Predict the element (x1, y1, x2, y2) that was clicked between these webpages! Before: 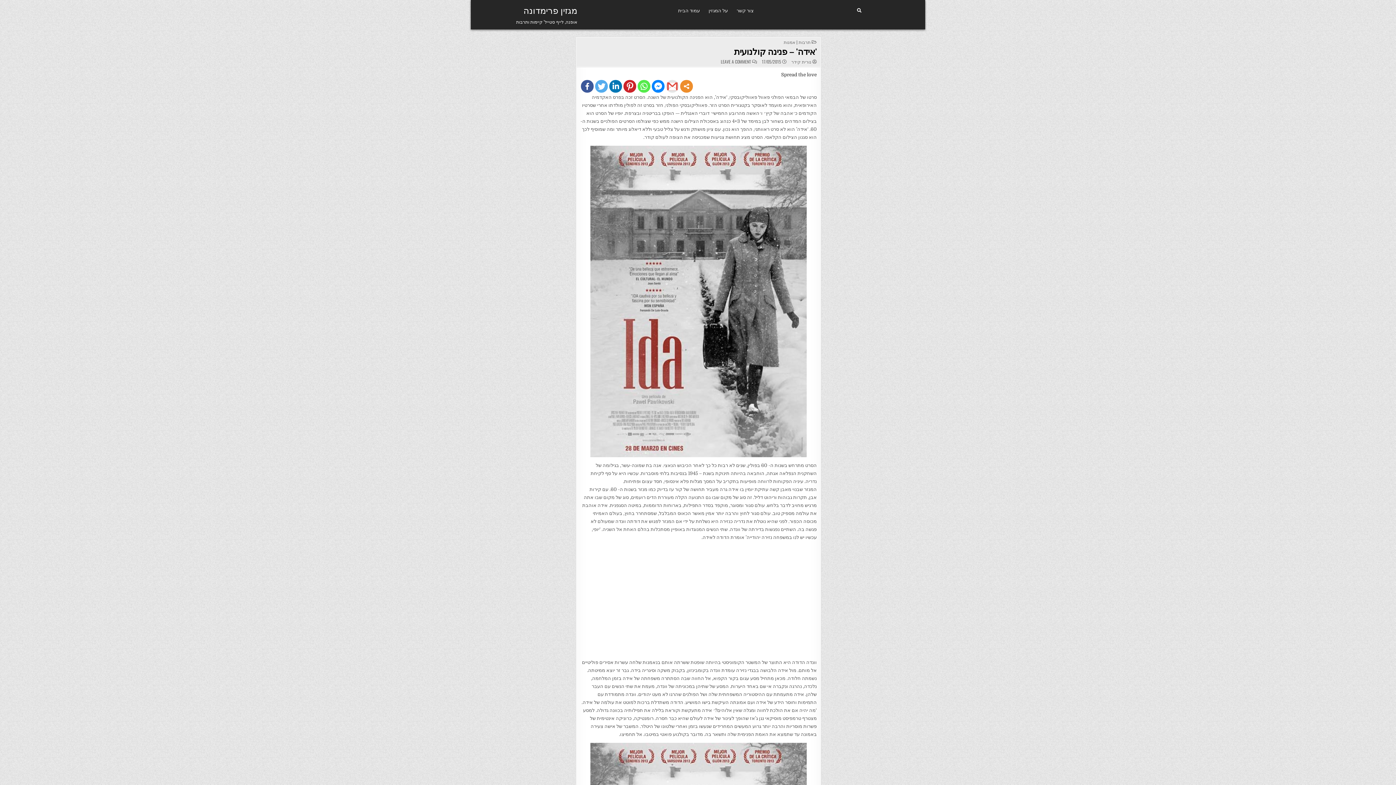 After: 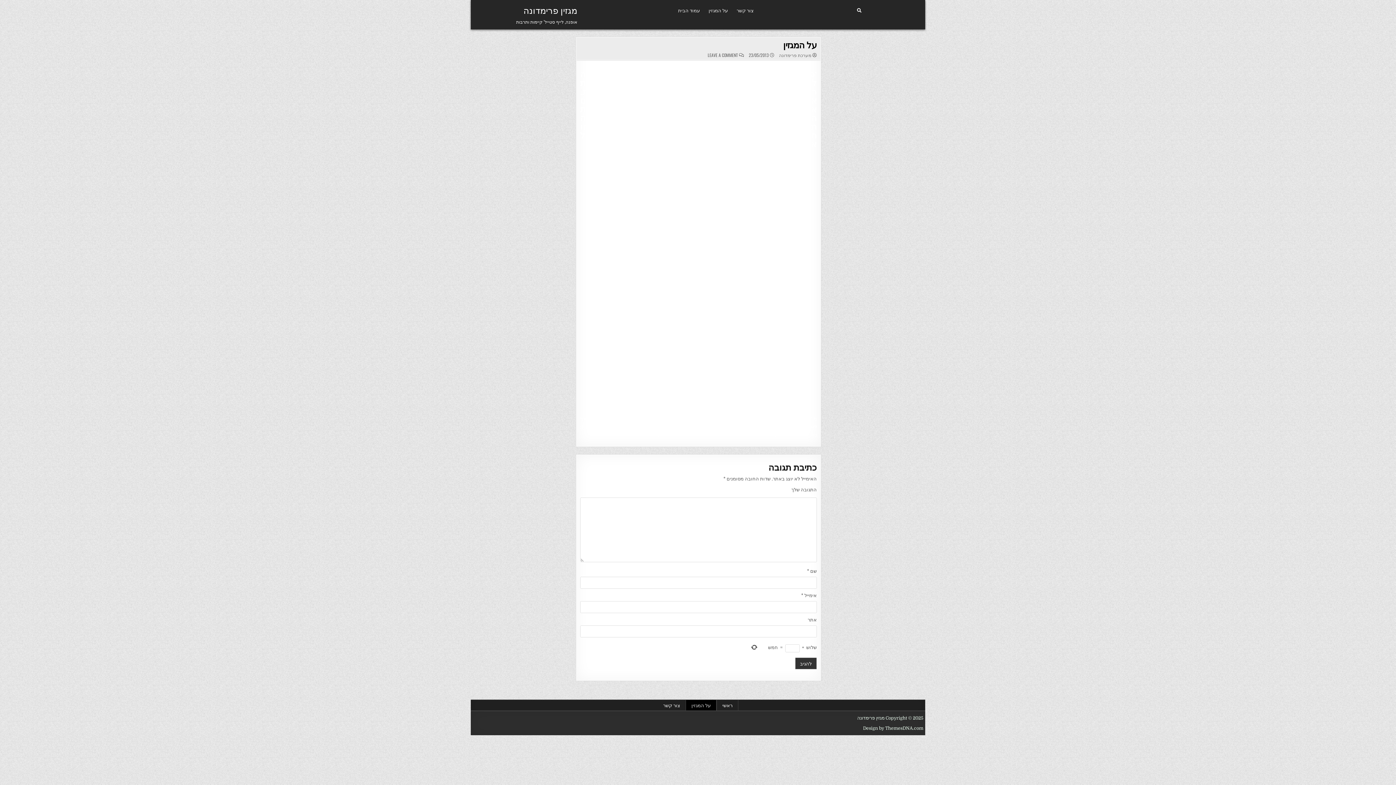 Action: bbox: (704, 3, 732, 17) label: על המגזין